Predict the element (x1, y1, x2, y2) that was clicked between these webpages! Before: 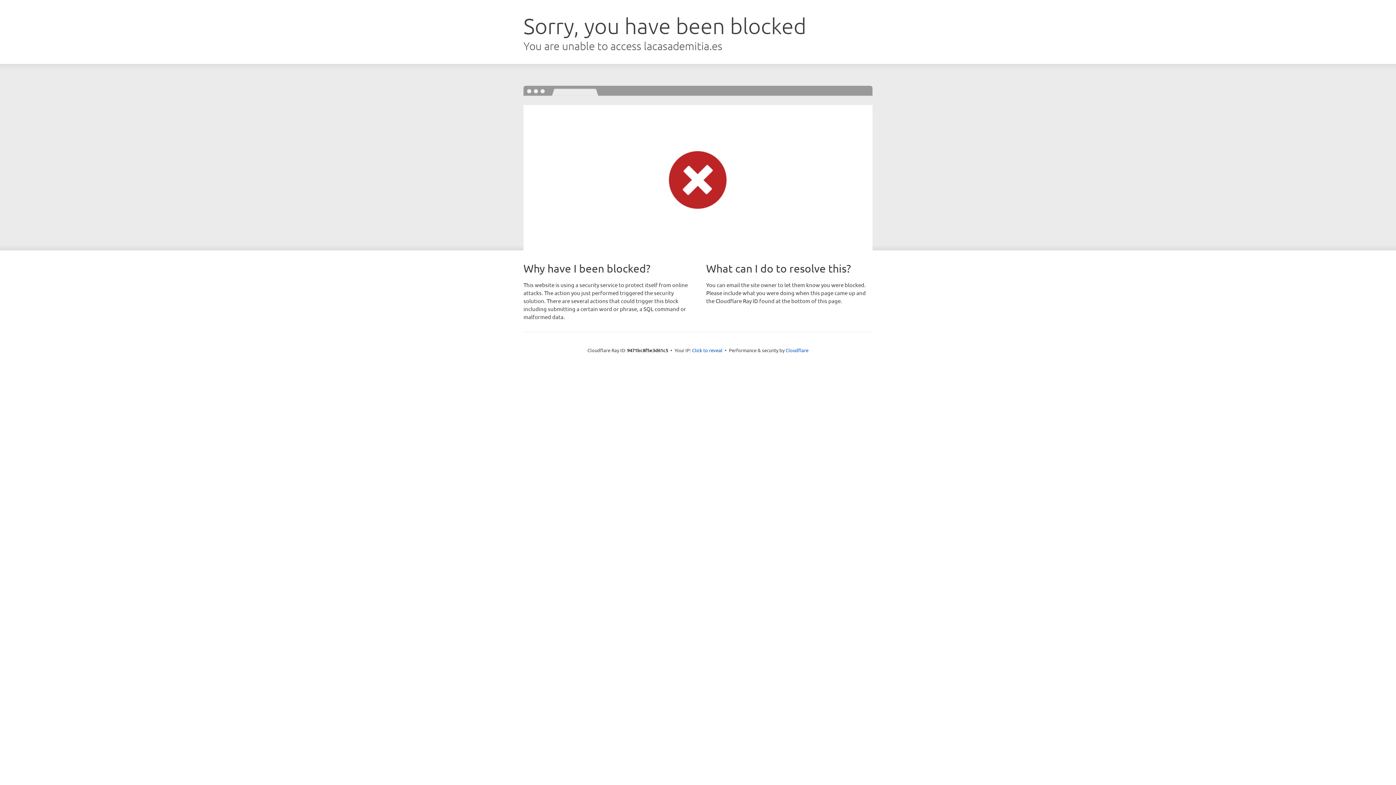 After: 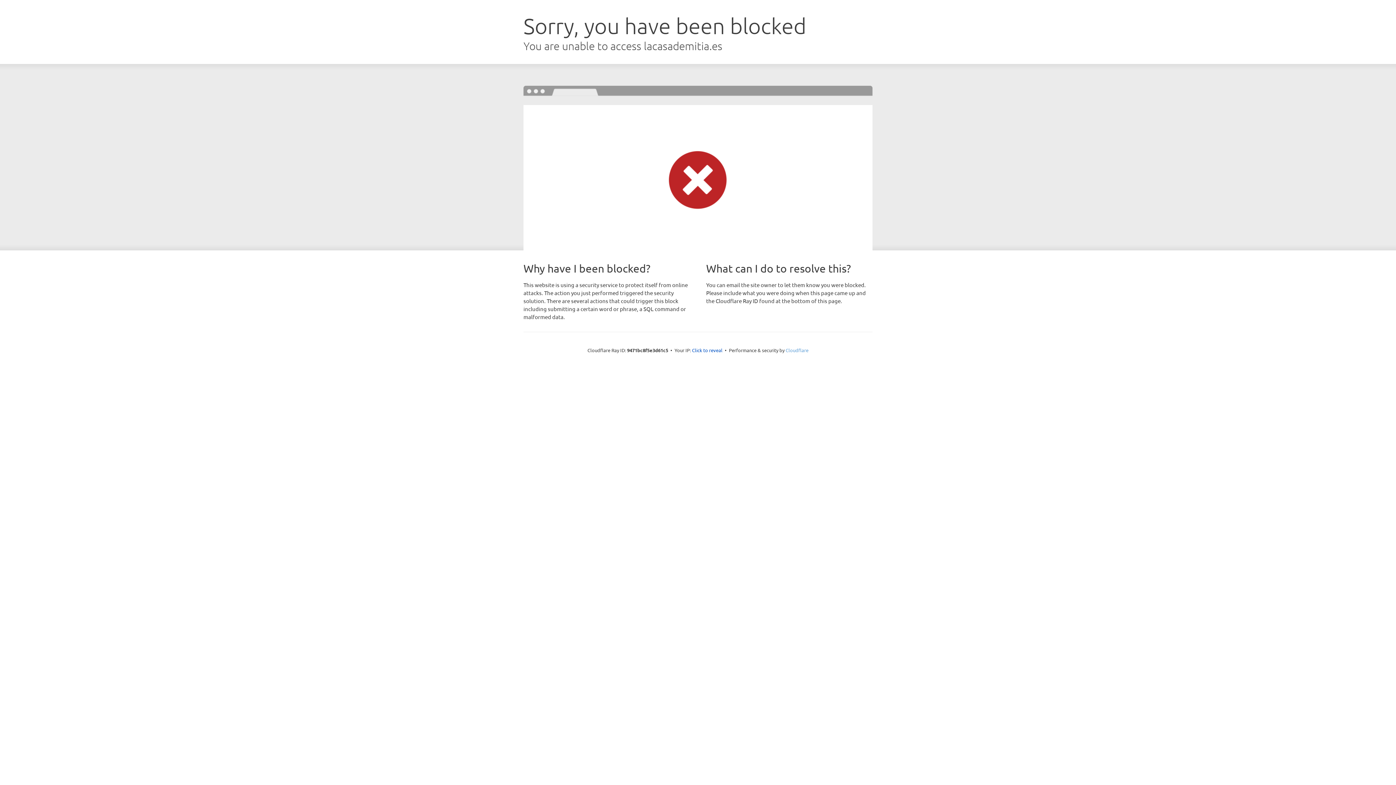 Action: bbox: (785, 347, 808, 353) label: Cloudflare